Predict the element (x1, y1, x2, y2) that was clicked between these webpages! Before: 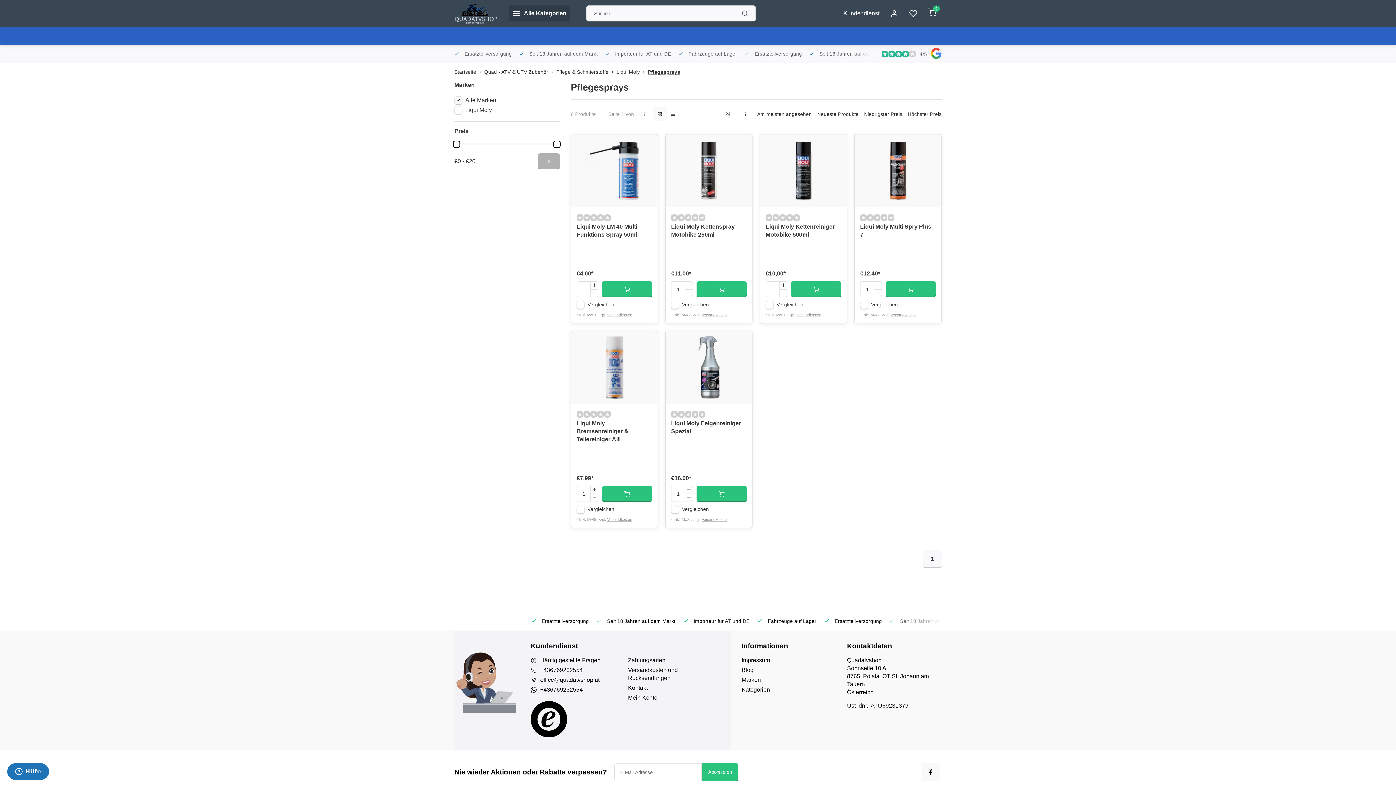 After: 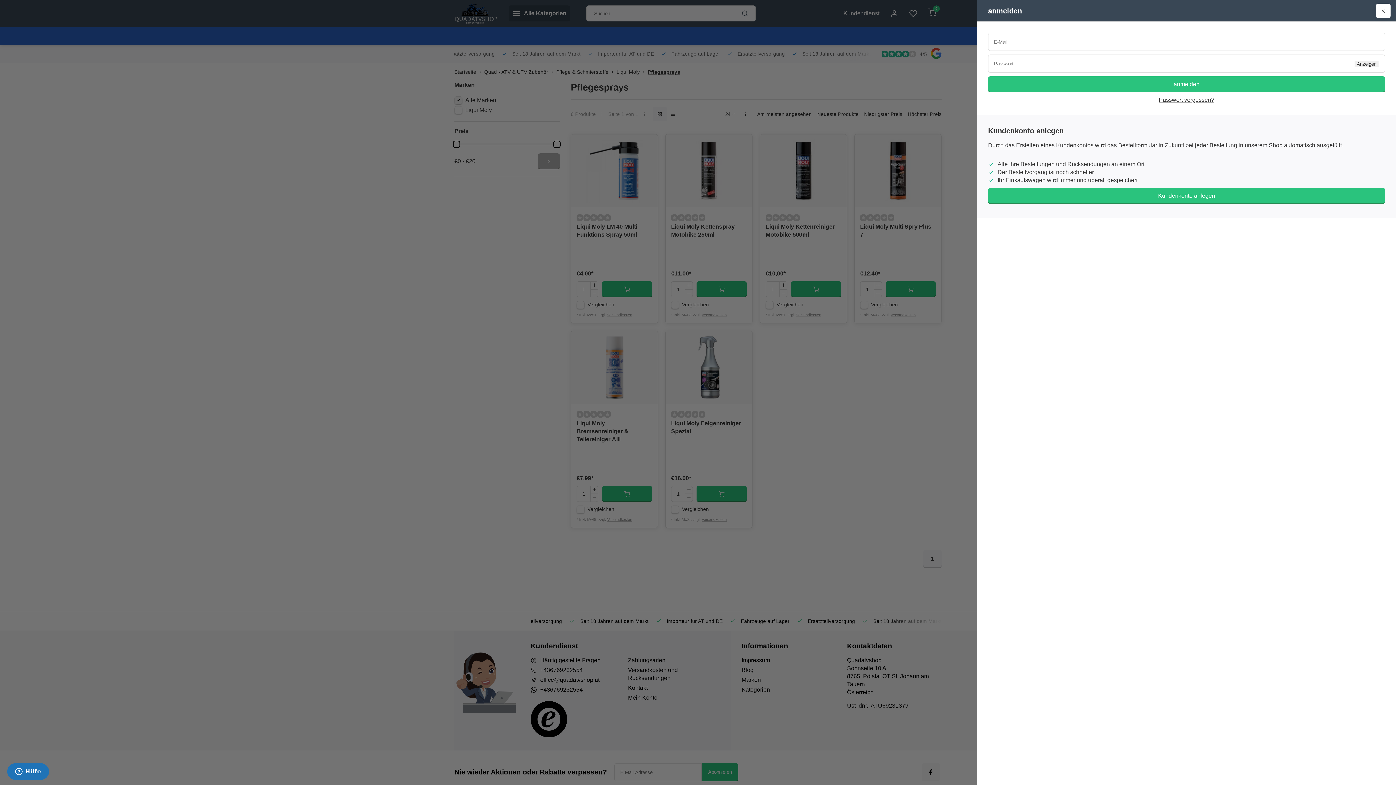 Action: bbox: (734, 138, 748, 152)